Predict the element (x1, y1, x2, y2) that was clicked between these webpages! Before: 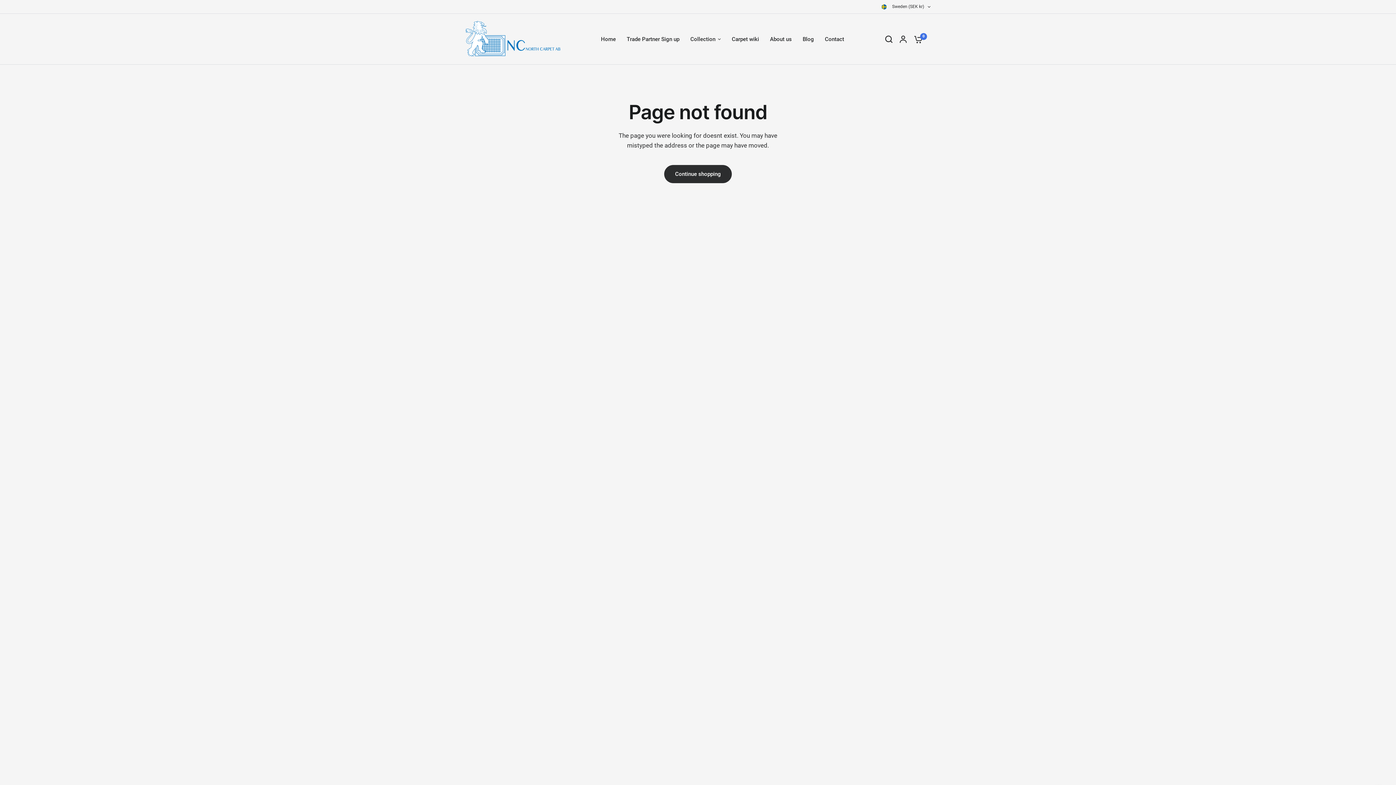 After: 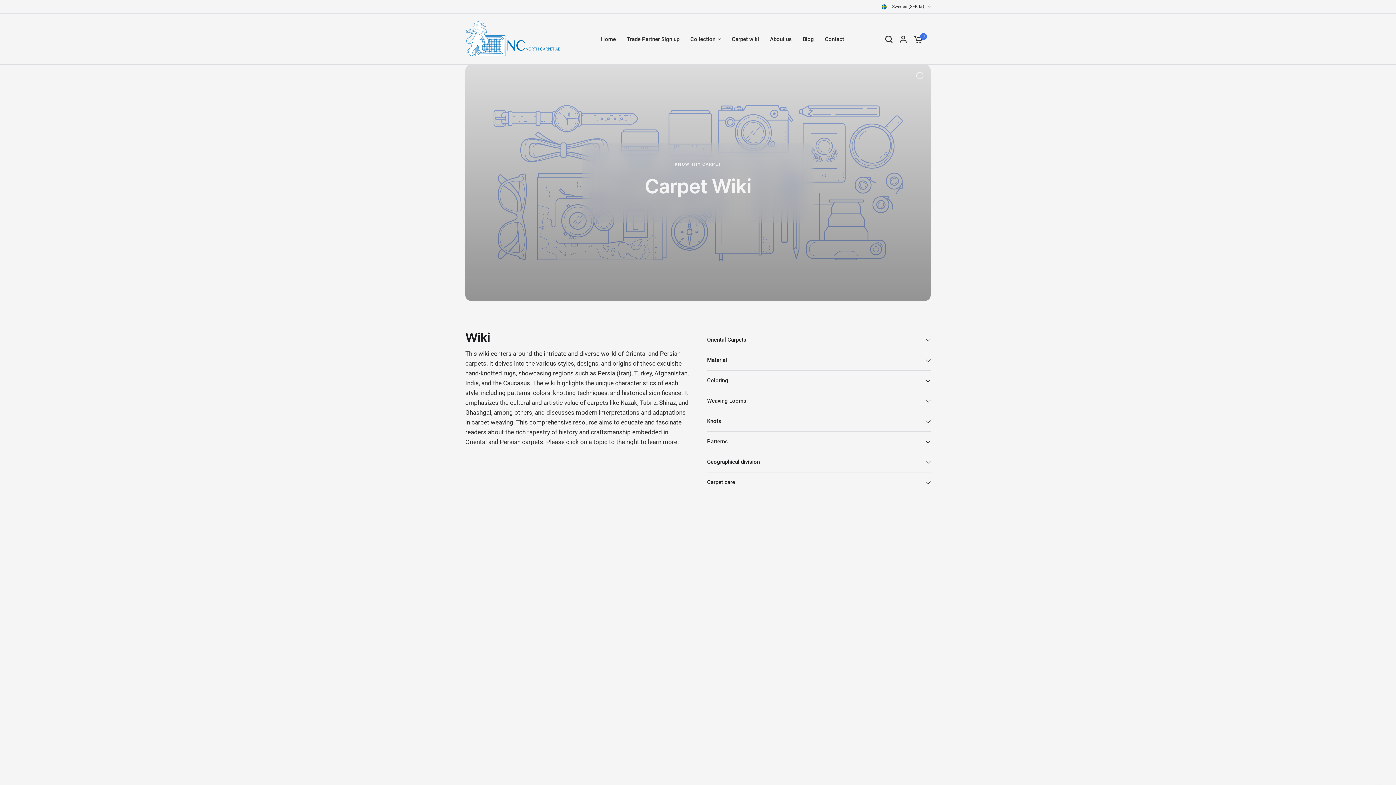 Action: bbox: (732, 34, 759, 43) label: Carpet wiki